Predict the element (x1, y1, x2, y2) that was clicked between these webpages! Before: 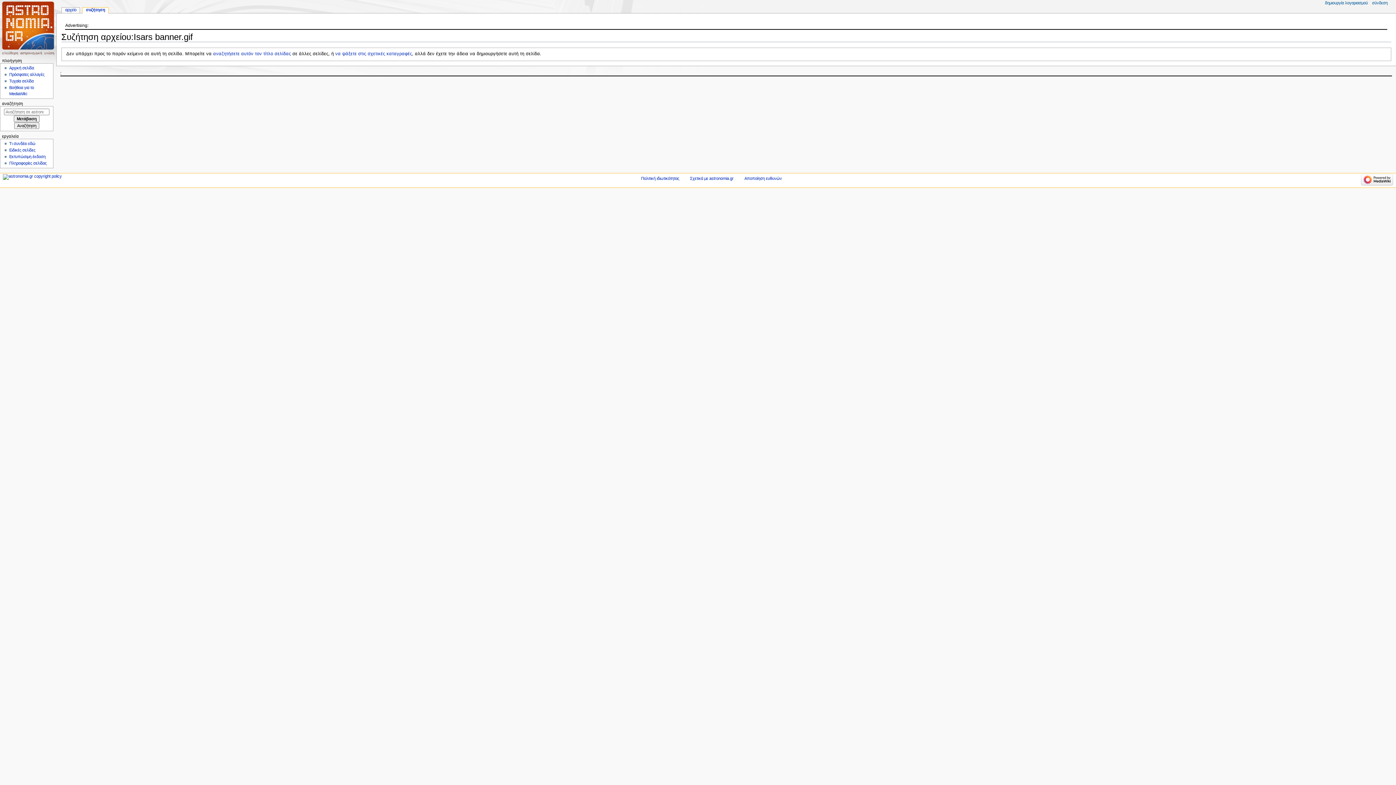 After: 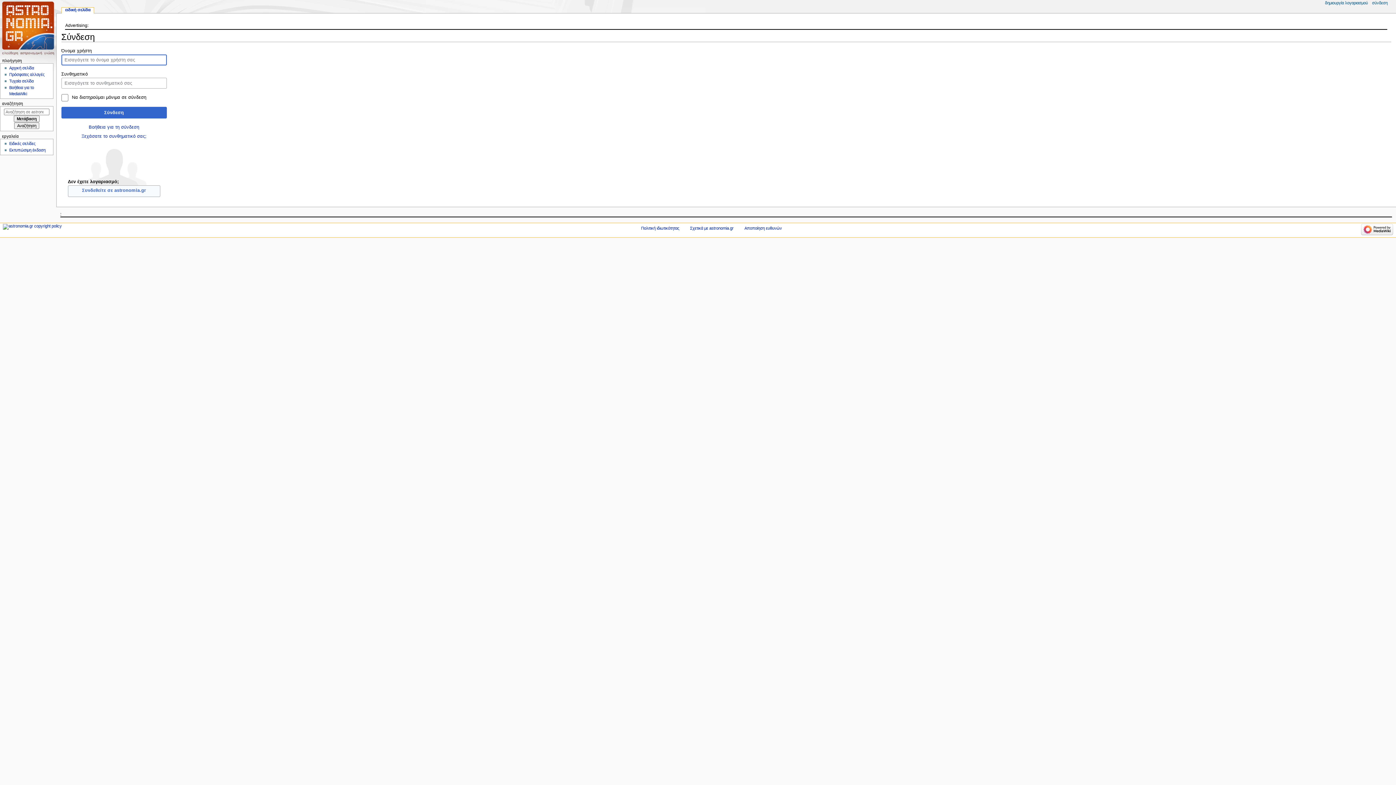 Action: label: σύνδεση bbox: (1372, 0, 1388, 5)